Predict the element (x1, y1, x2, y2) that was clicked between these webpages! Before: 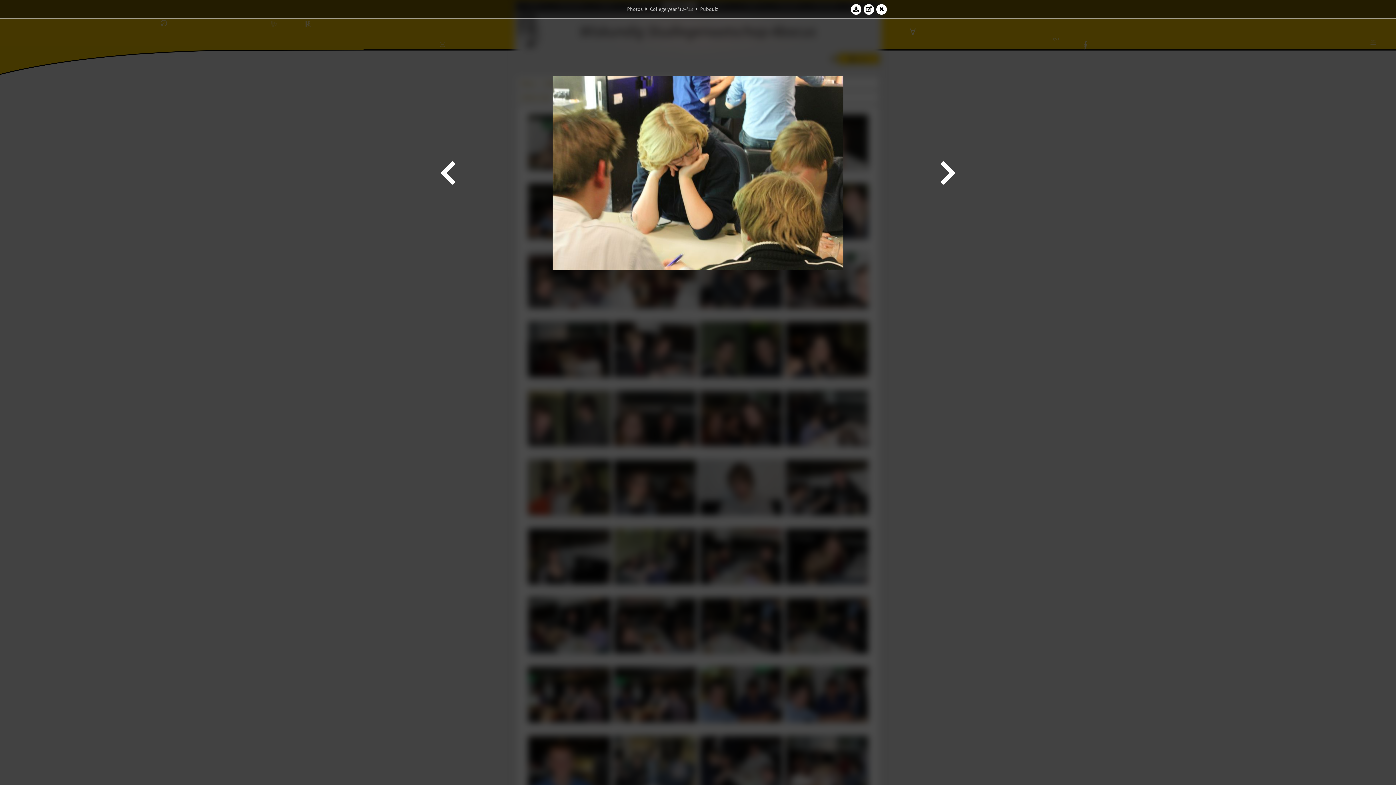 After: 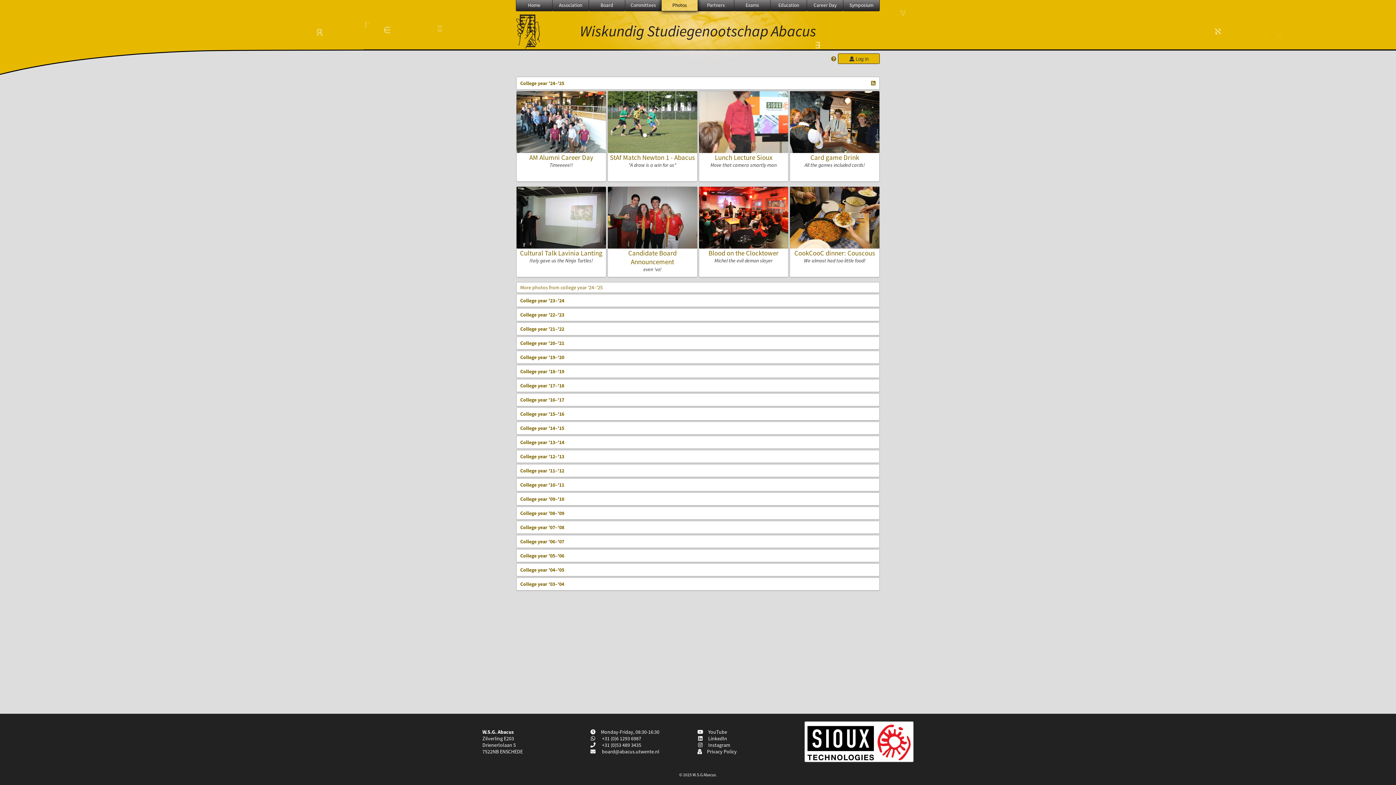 Action: bbox: (627, 5, 642, 12) label: Photos